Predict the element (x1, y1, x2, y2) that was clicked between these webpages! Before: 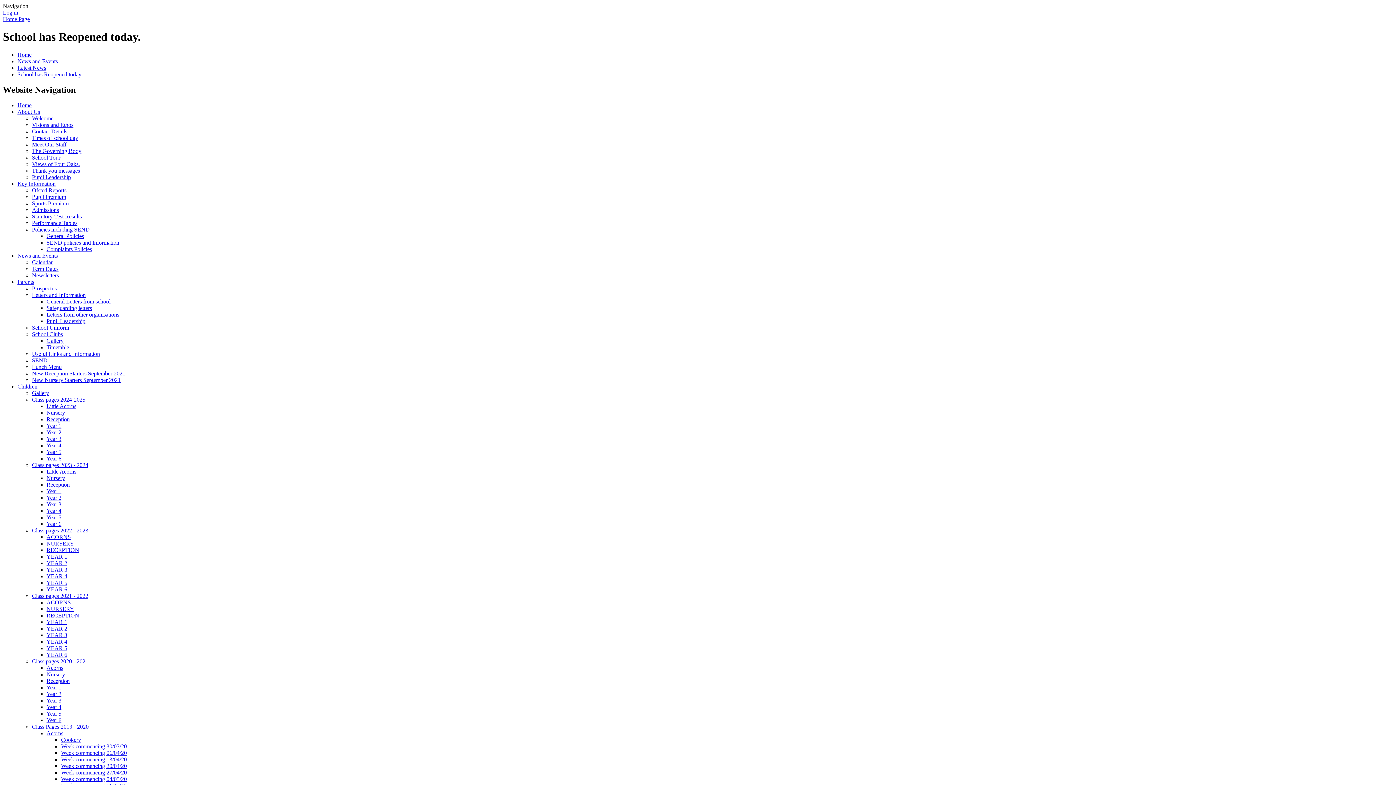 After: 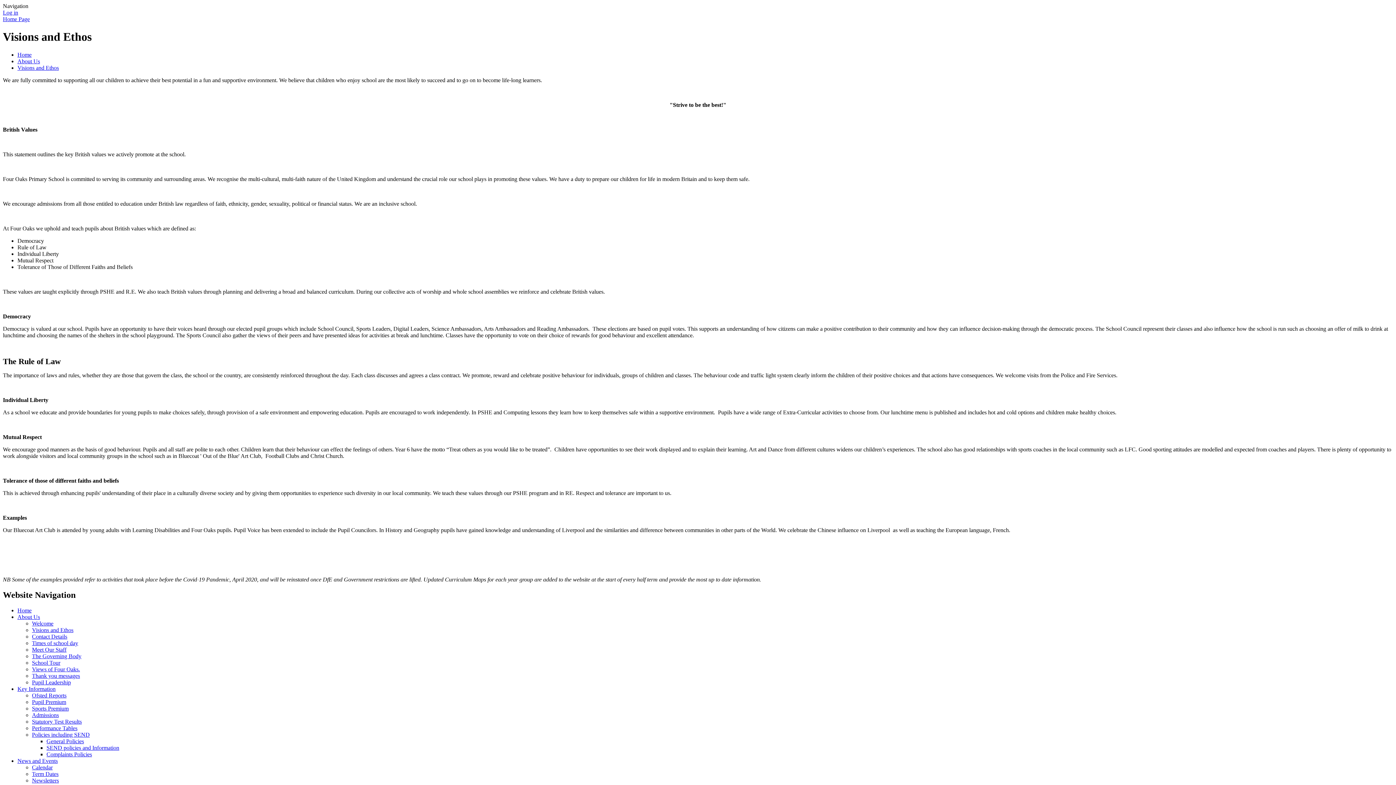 Action: label: Visions and Ethos bbox: (32, 121, 73, 127)